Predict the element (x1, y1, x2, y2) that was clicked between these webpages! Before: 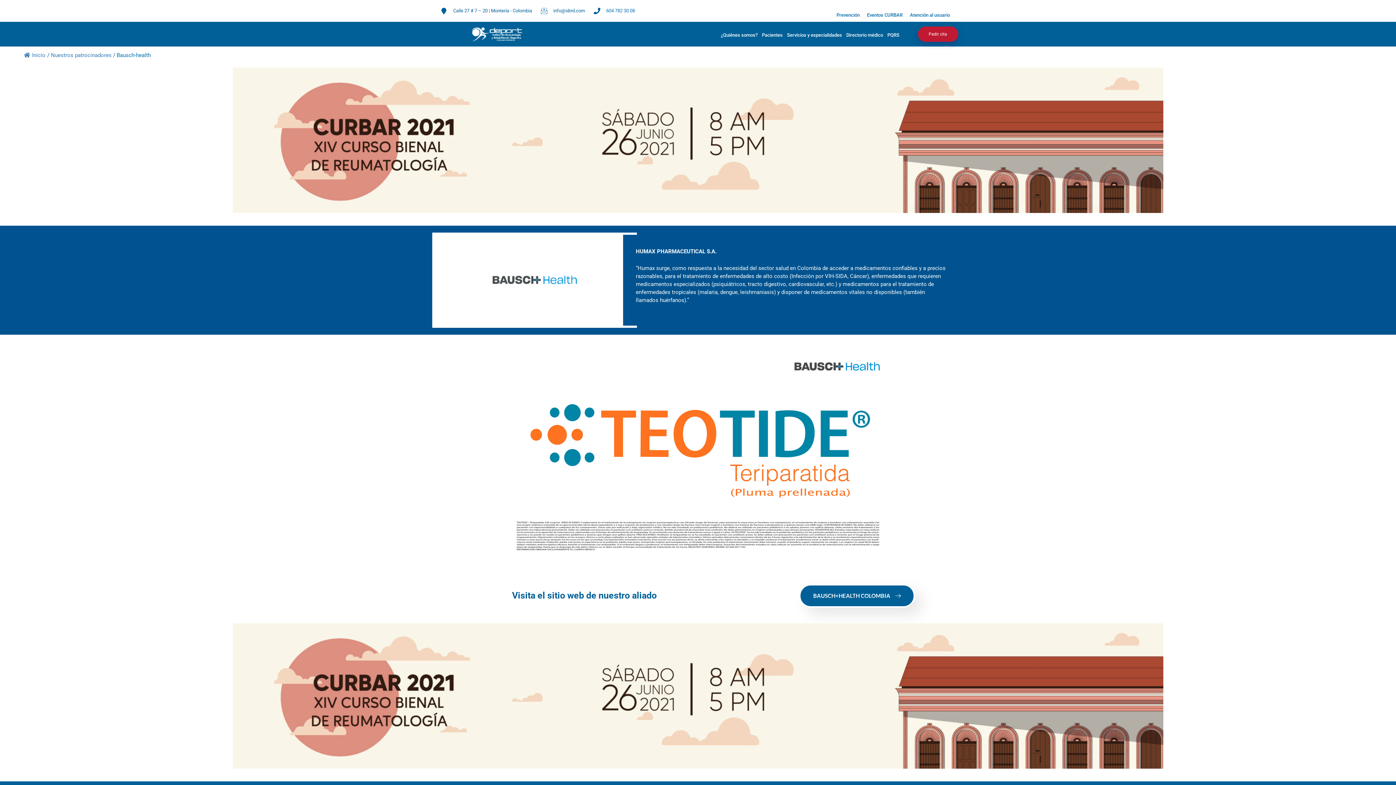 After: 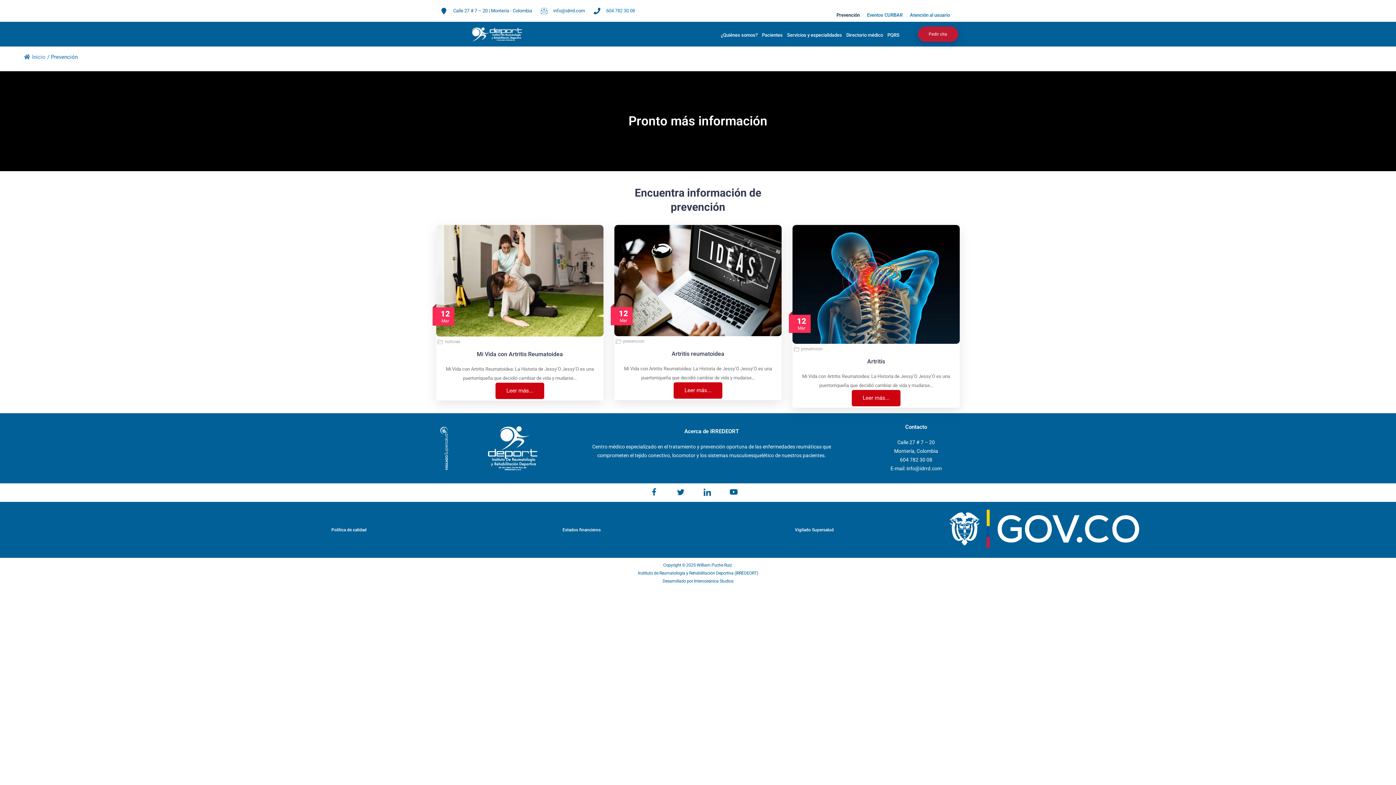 Action: bbox: (833, 7, 863, 23) label: Prevención